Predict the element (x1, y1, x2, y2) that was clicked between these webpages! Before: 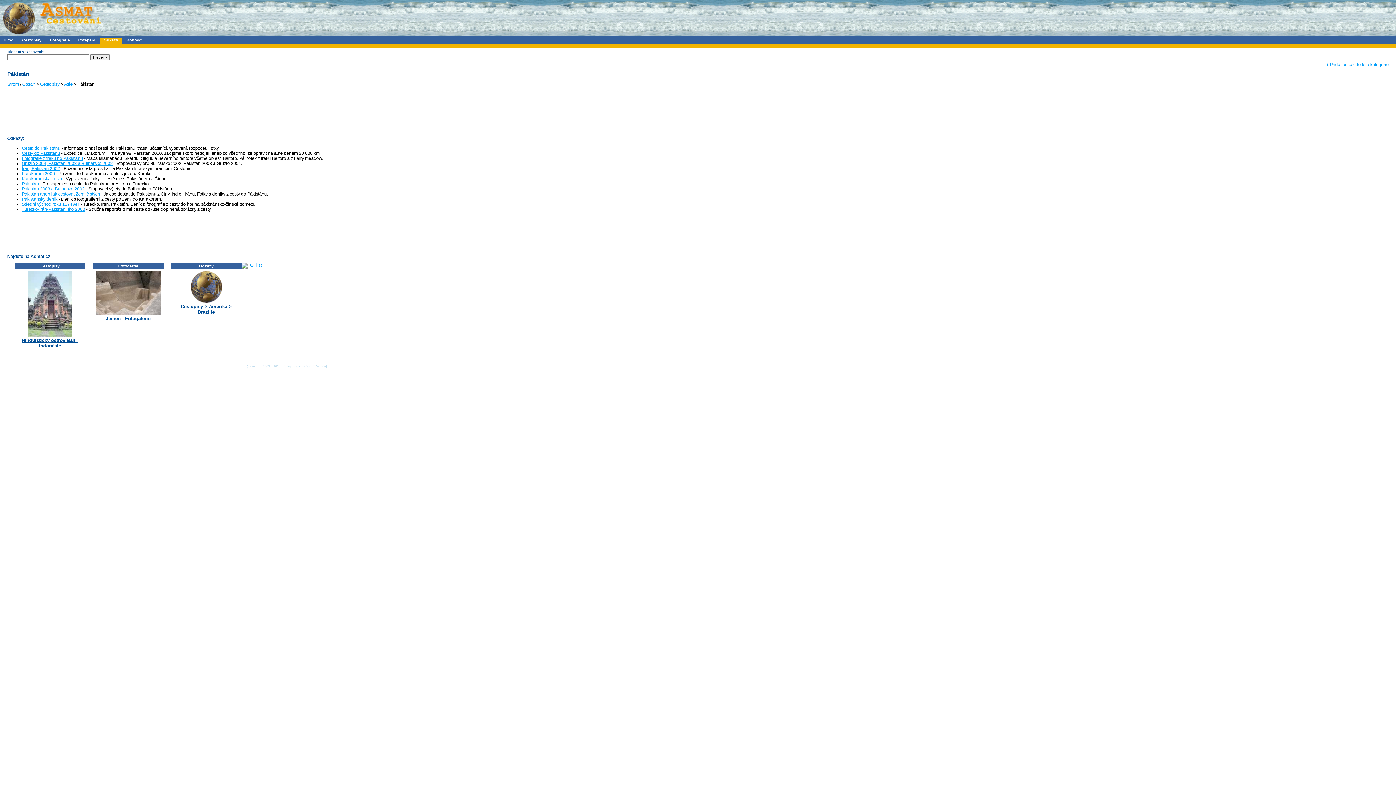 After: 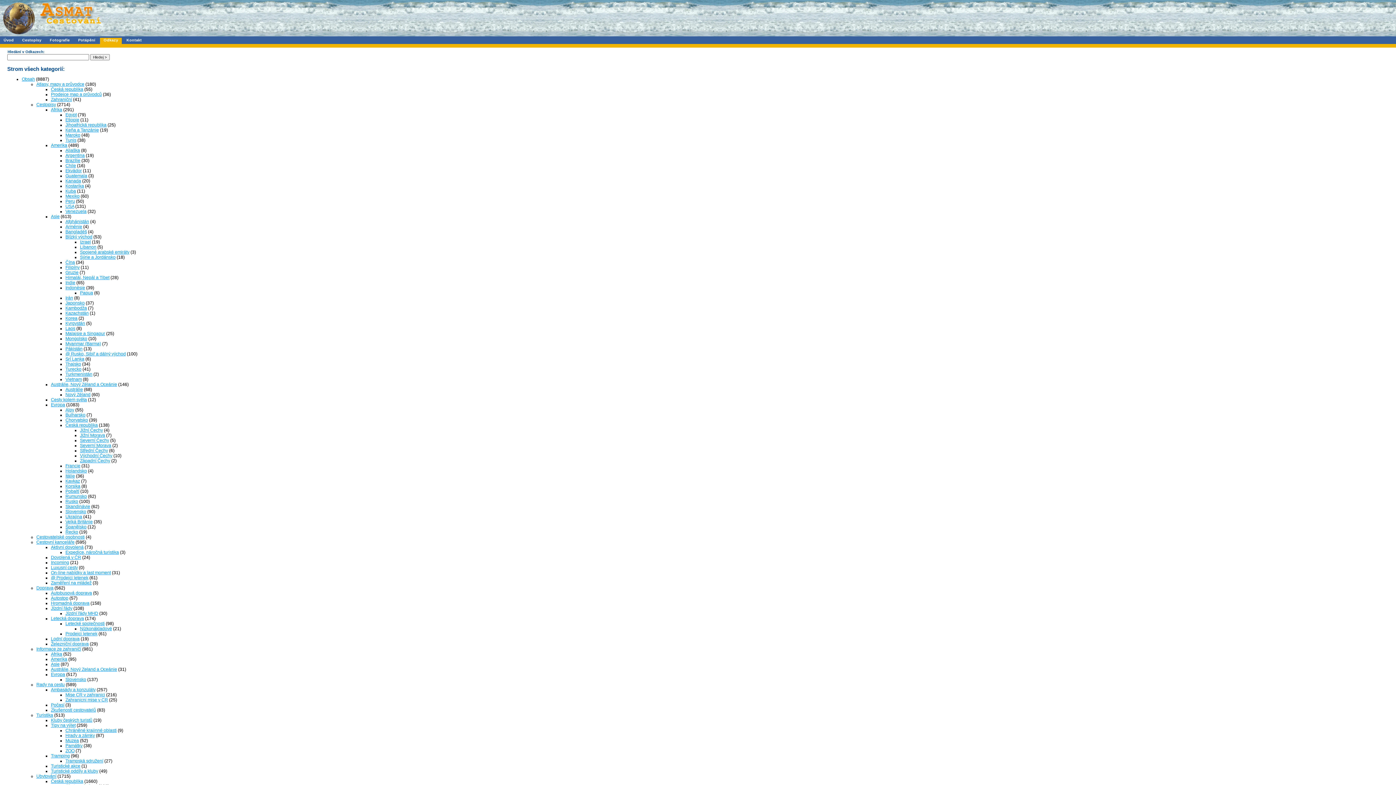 Action: label: Strom bbox: (7, 81, 18, 86)